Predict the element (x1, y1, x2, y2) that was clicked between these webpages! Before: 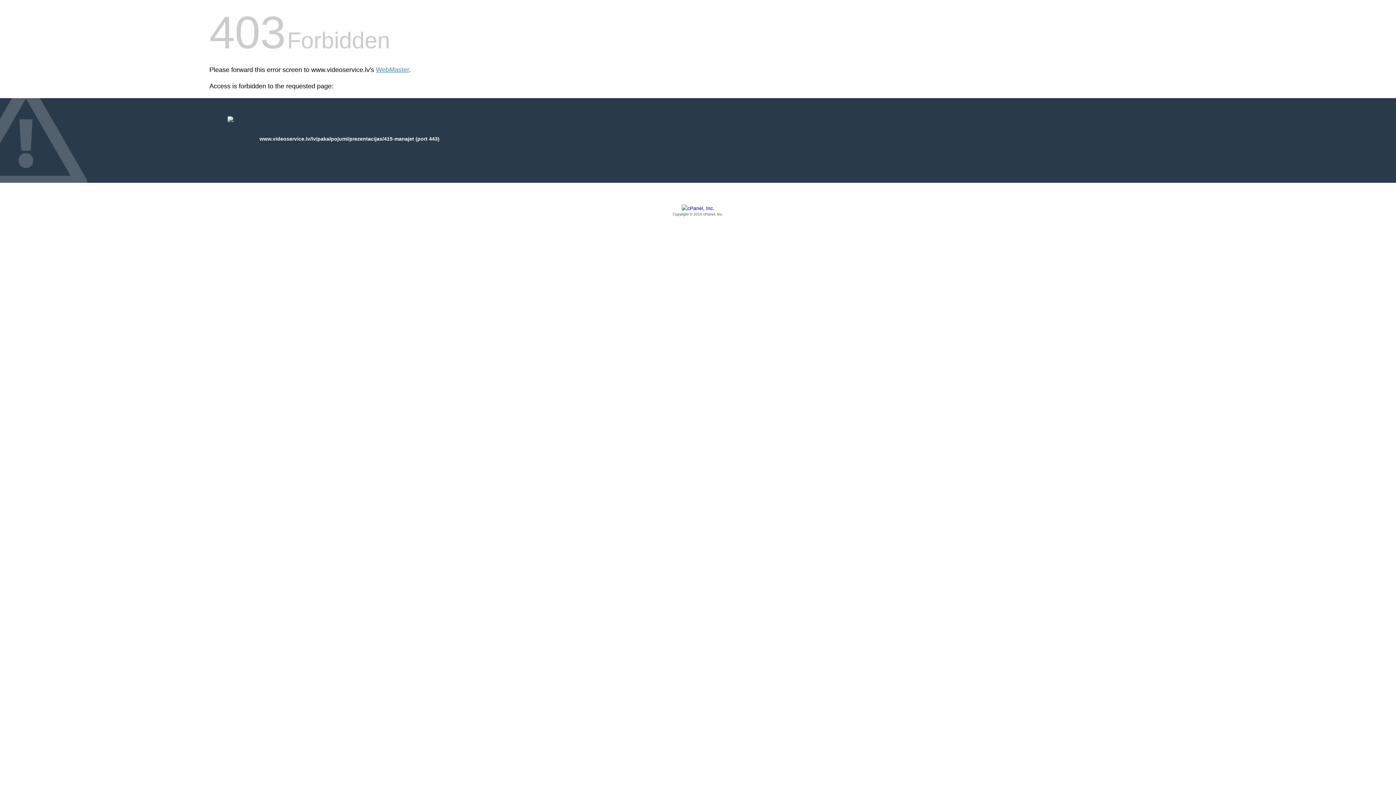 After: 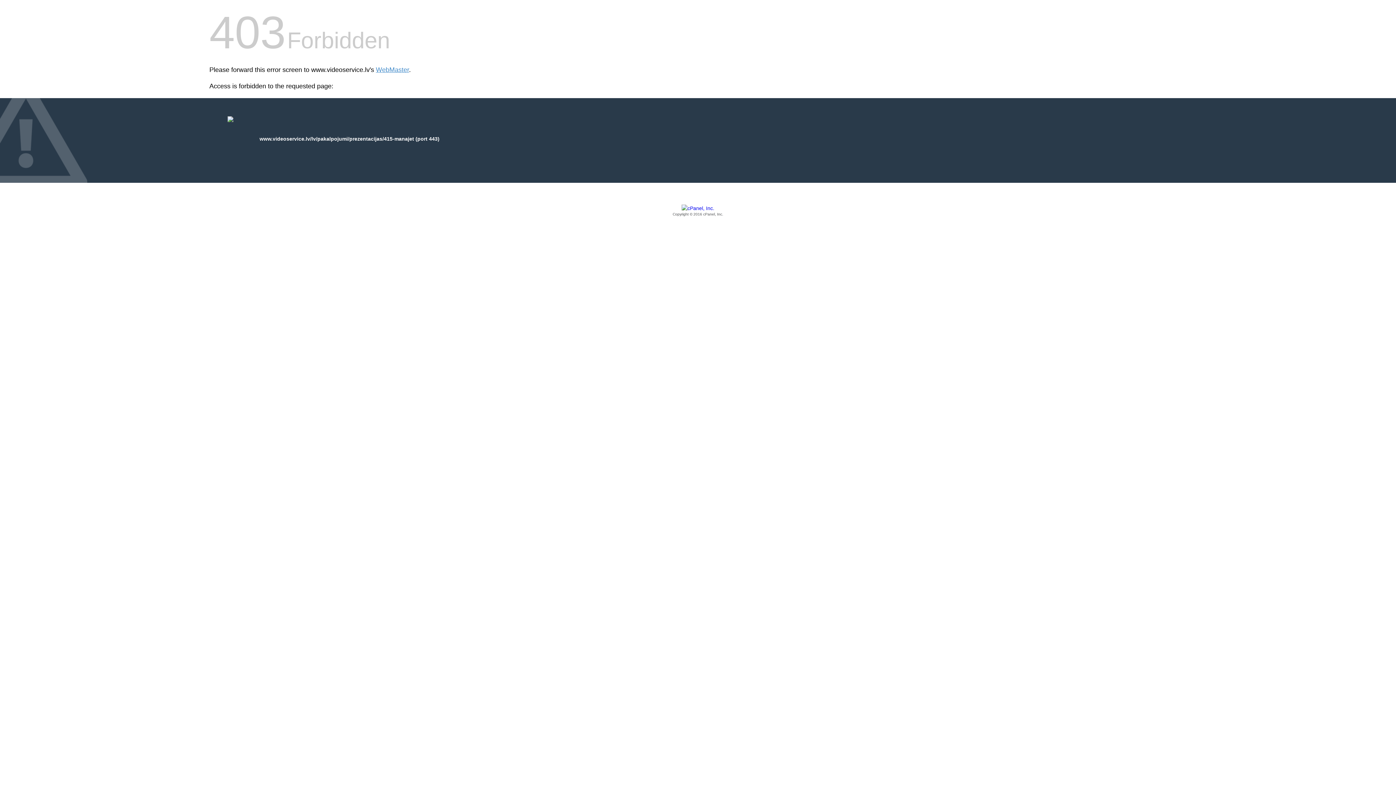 Action: bbox: (209, 205, 1186, 217) label: Copyright © 2016 cPanel, Inc.